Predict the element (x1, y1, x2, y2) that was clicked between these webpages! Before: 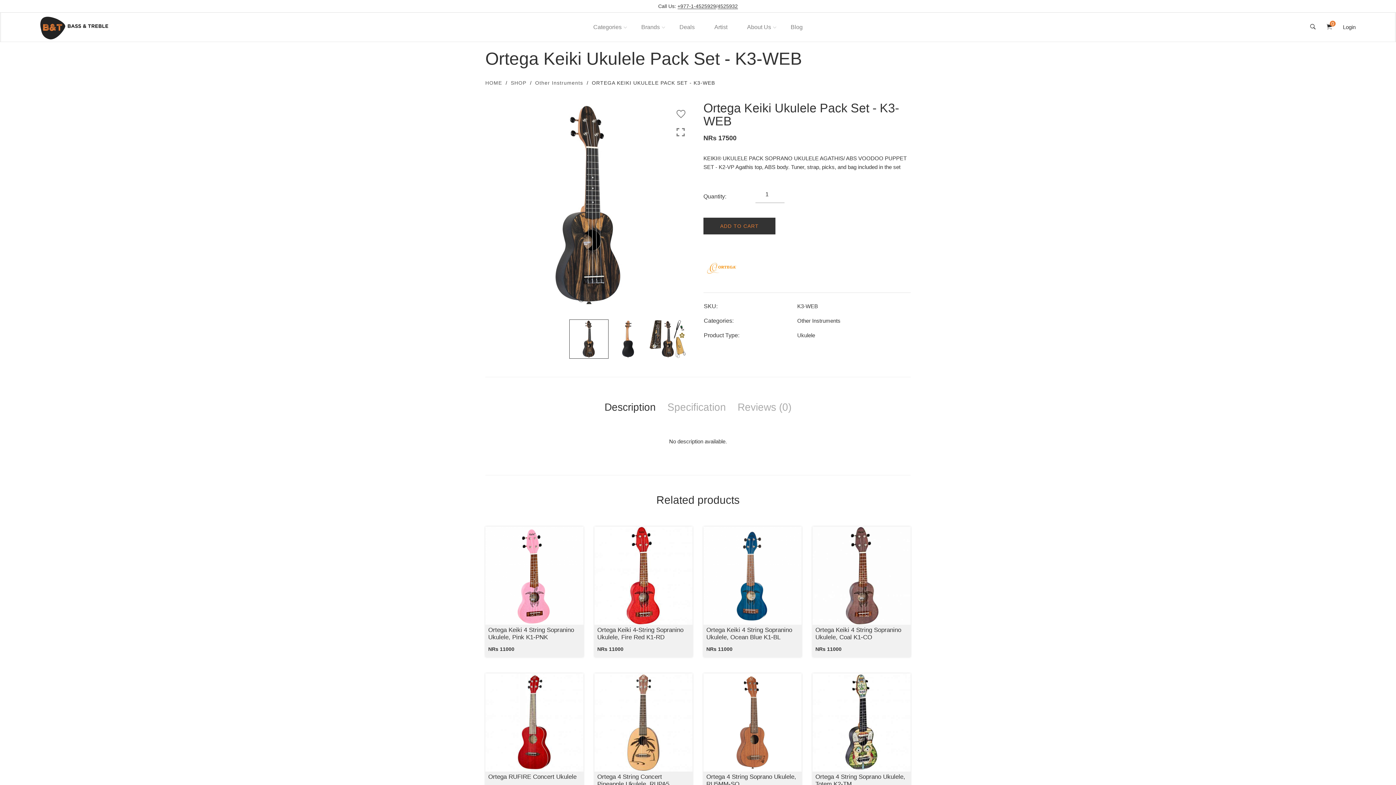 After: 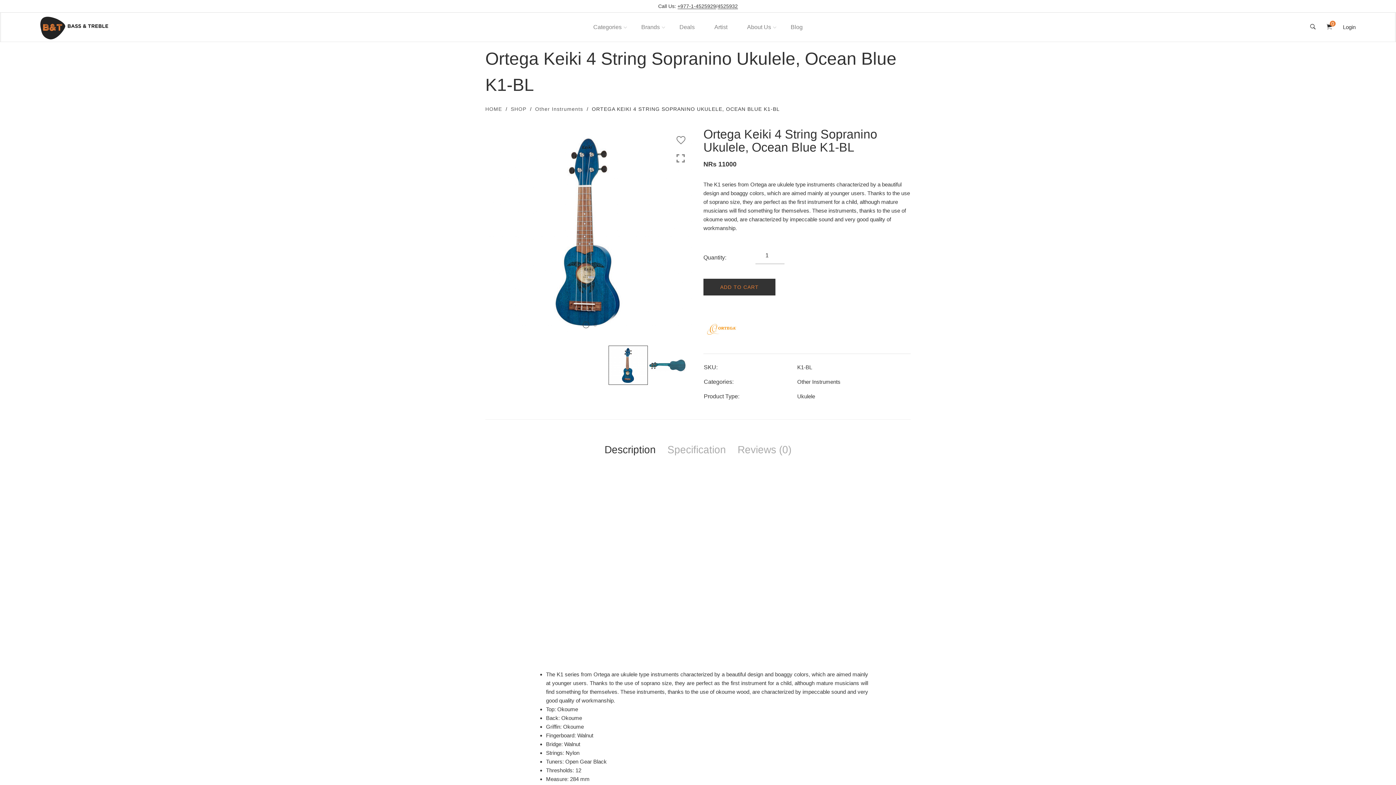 Action: bbox: (703, 526, 801, 625)